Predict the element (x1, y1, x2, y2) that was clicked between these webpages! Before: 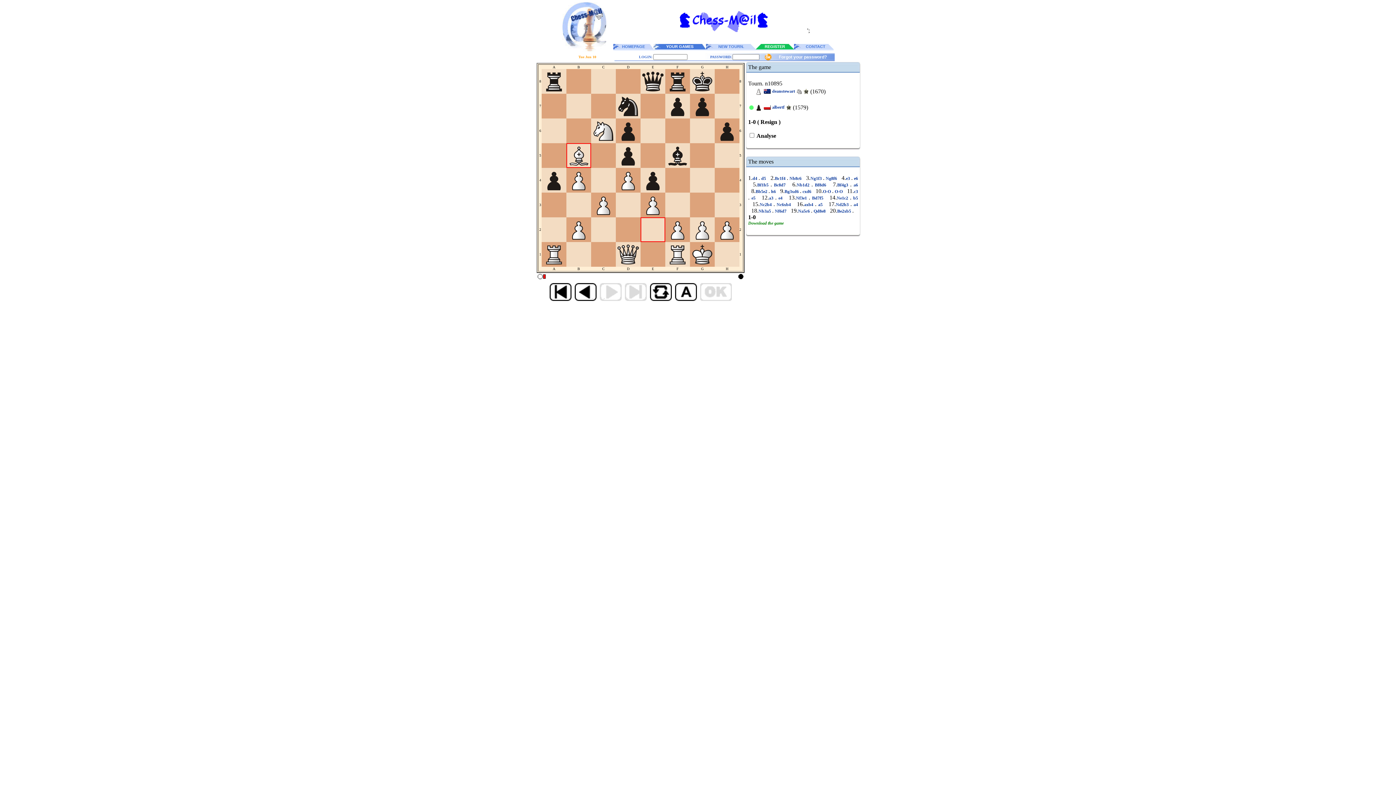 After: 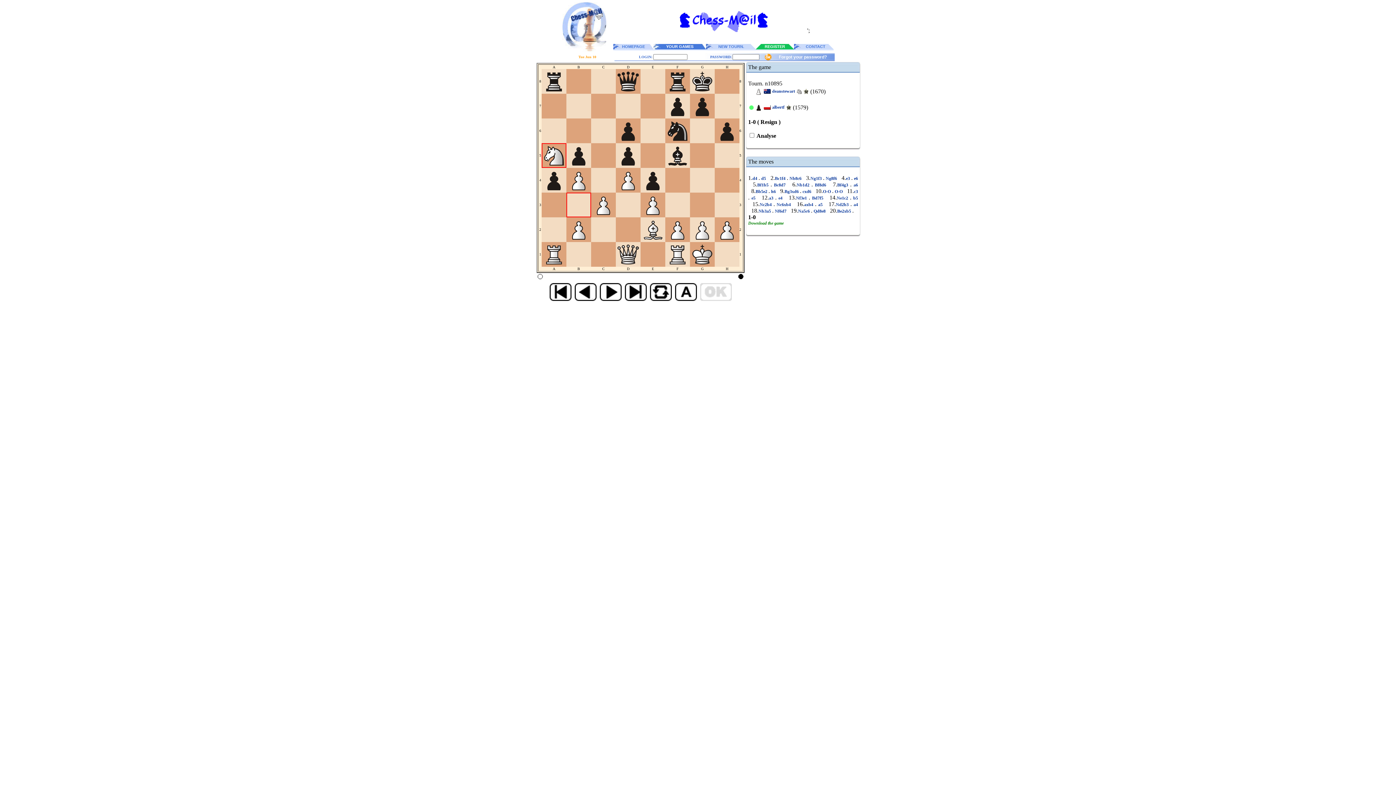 Action: bbox: (758, 208, 772, 213) label: Nb3a5 